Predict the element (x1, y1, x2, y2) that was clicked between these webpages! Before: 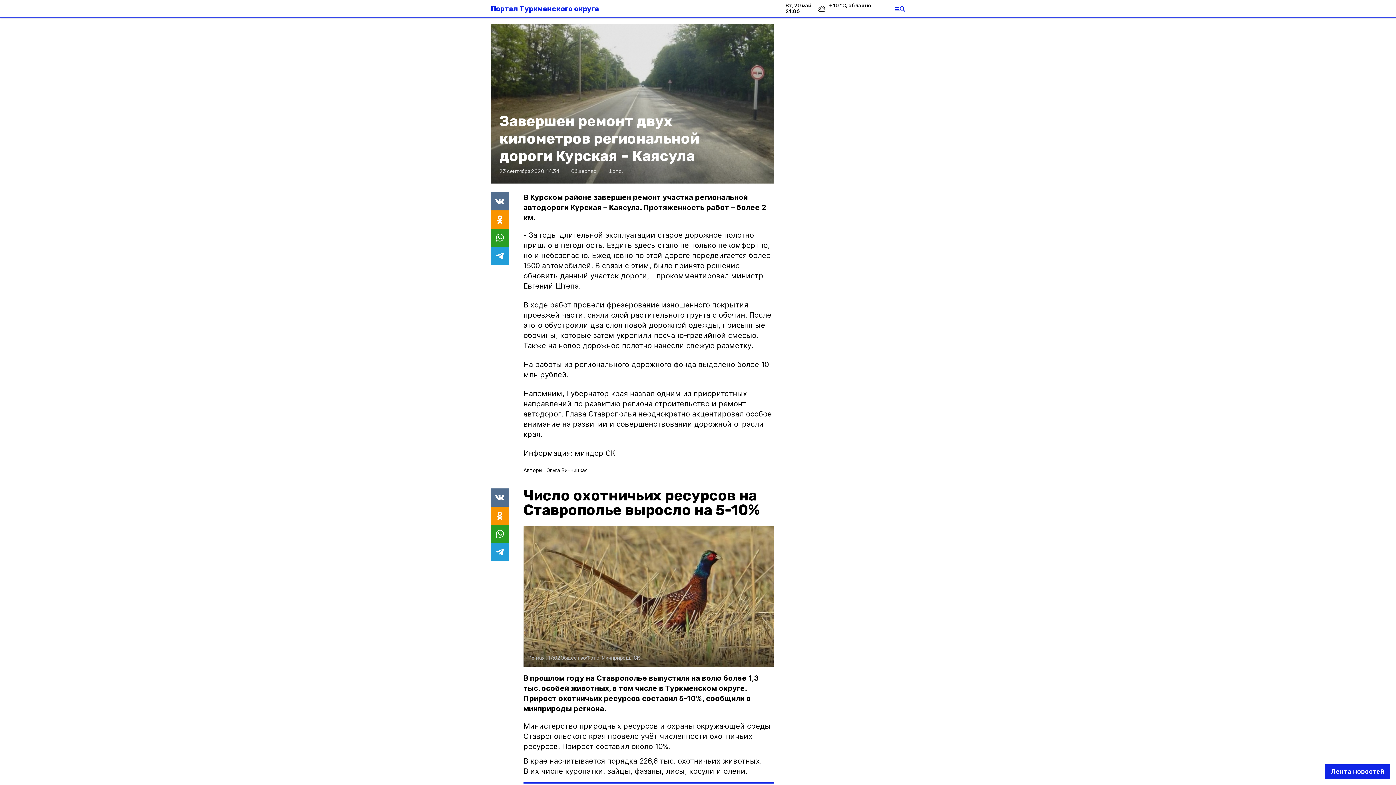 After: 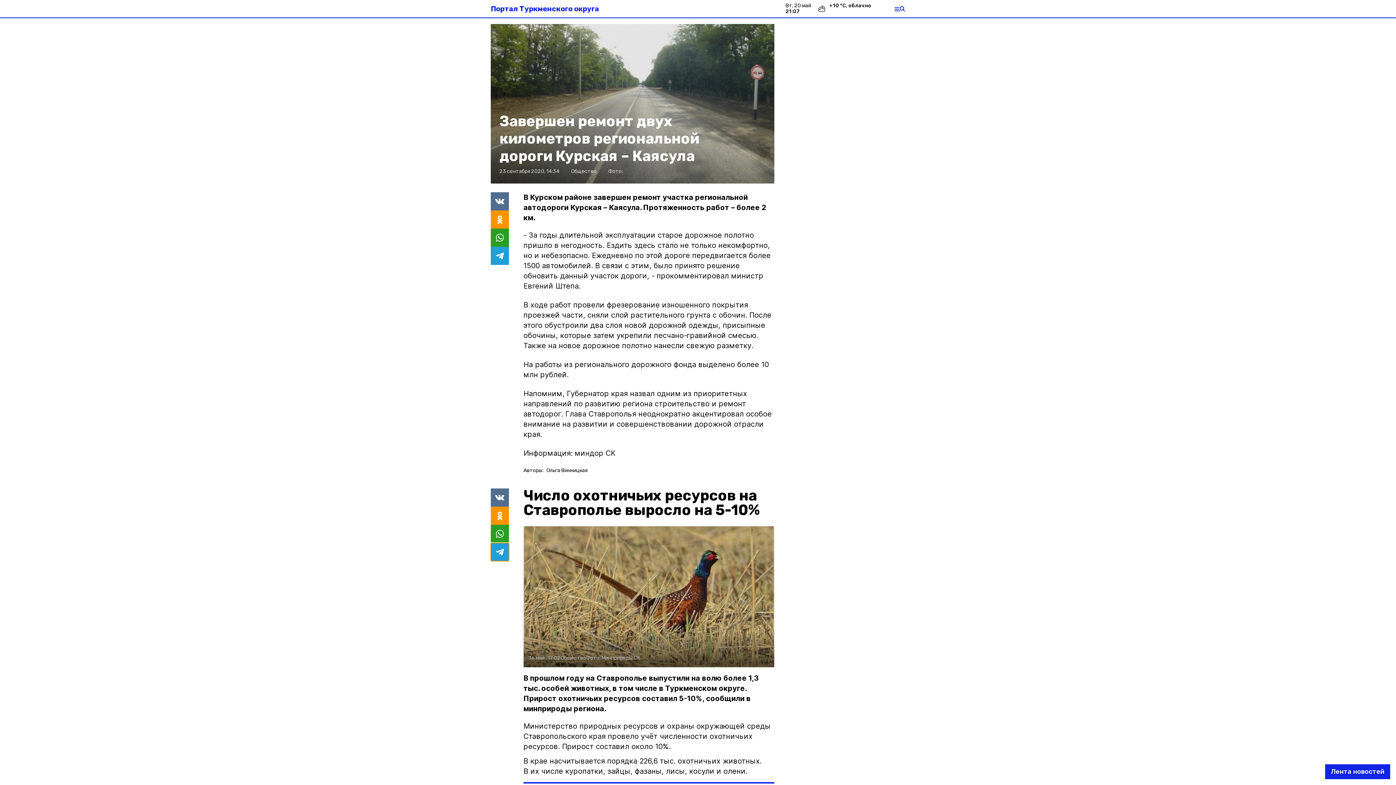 Action: bbox: (490, 543, 509, 561)